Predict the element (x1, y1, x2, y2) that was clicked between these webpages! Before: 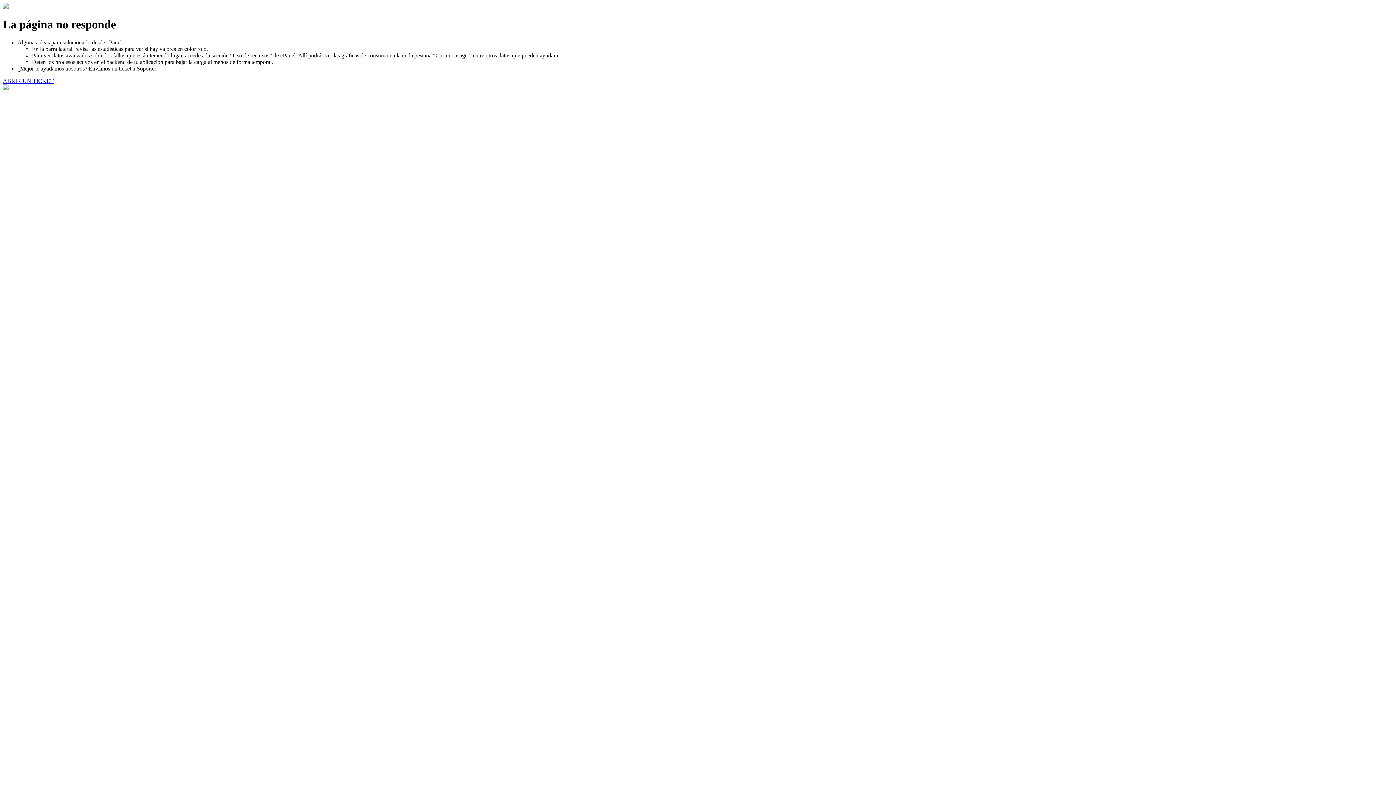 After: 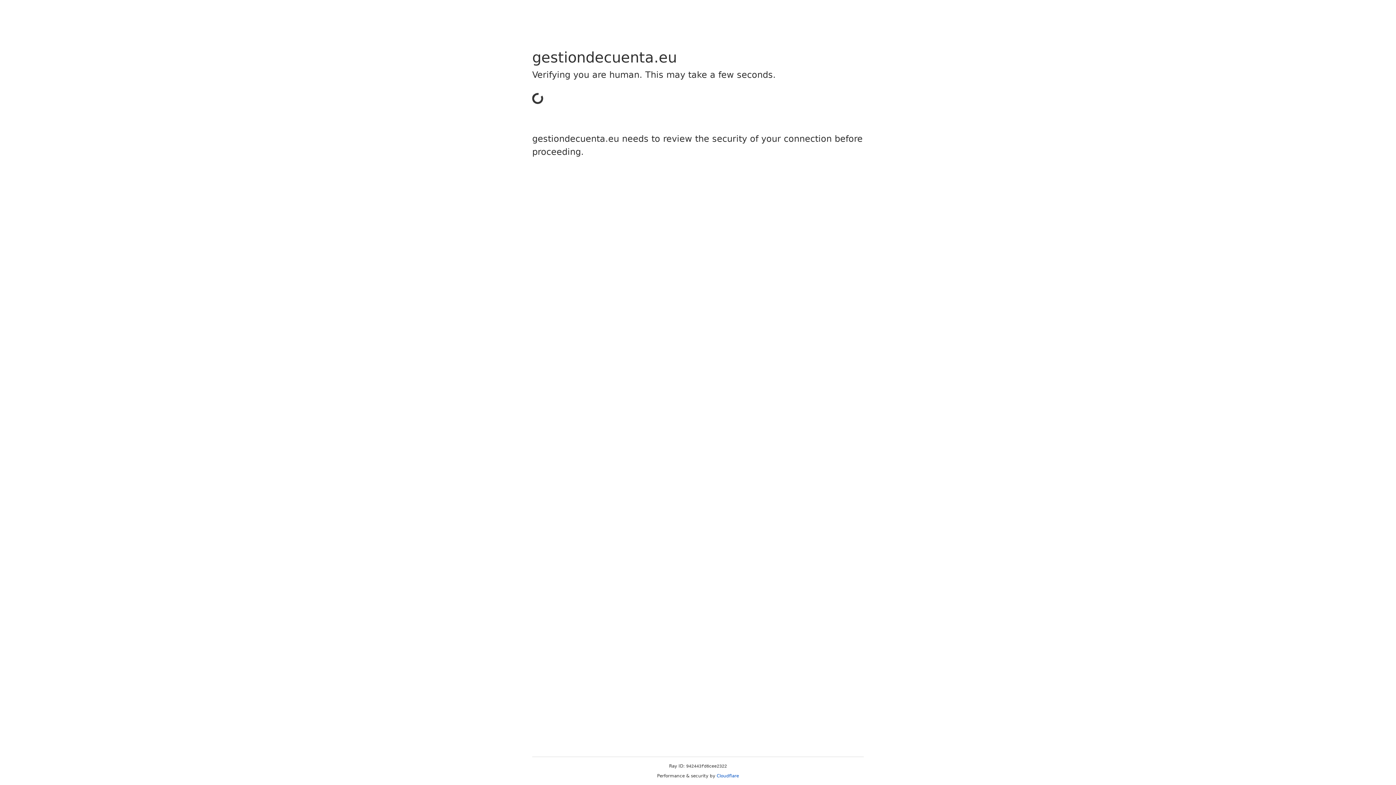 Action: bbox: (2, 77, 53, 83) label: ABRIR UN TICKET